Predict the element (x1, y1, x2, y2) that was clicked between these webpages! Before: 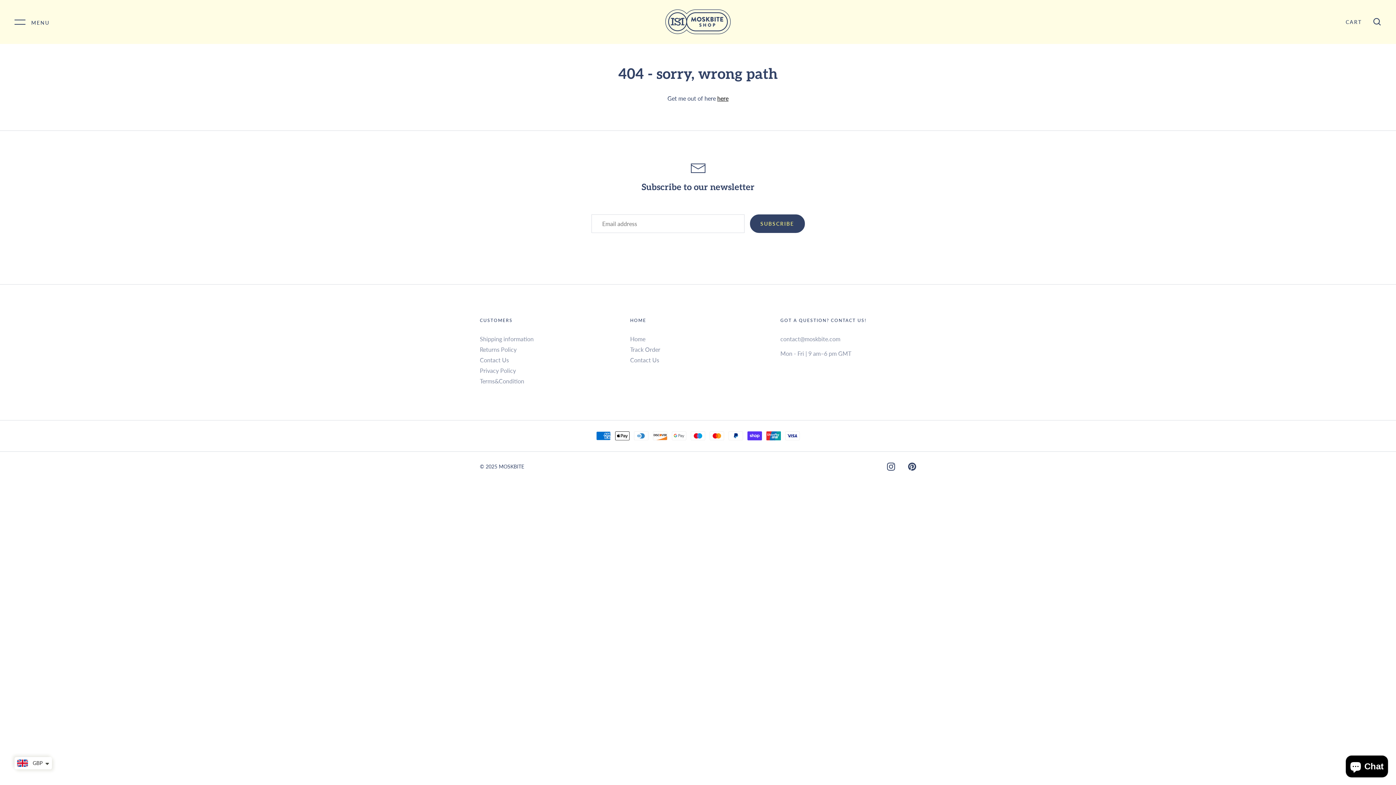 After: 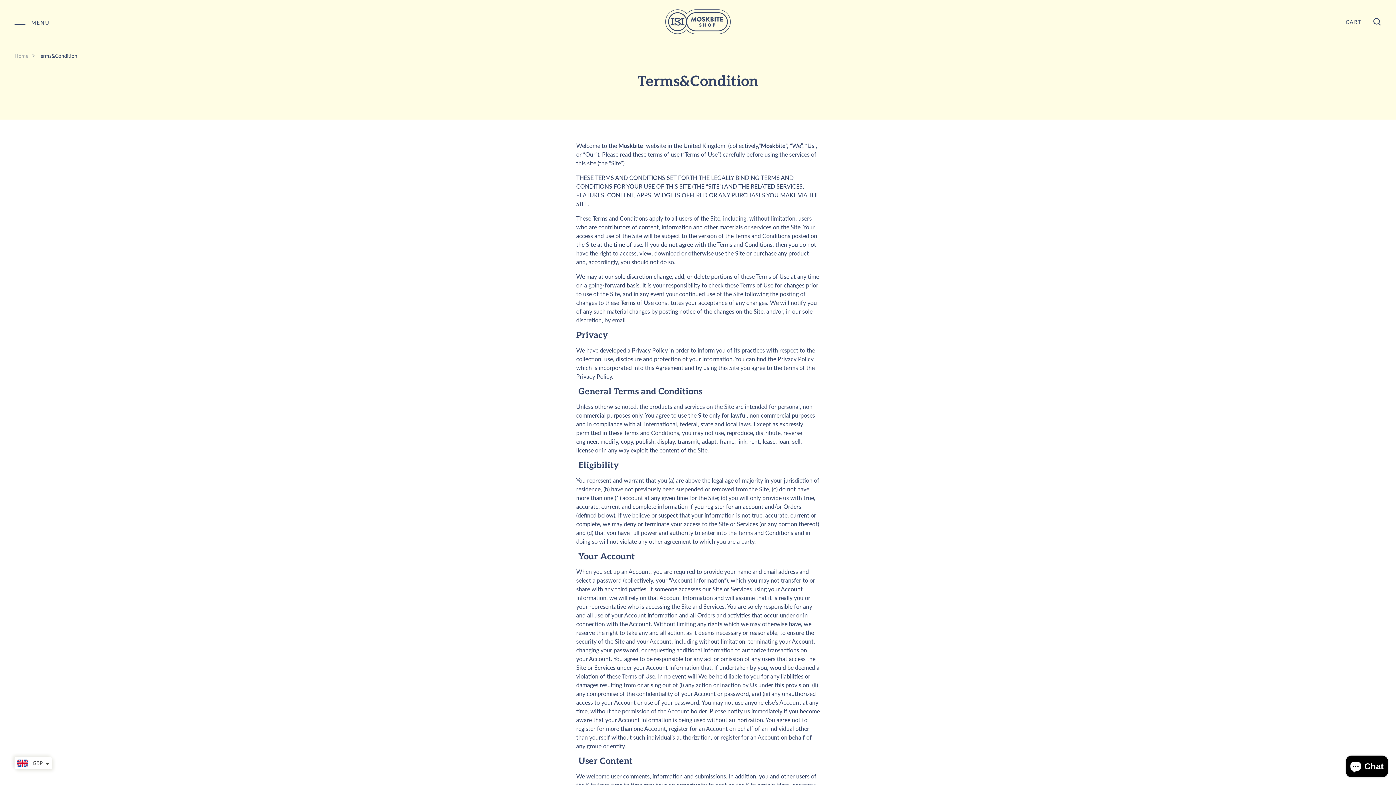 Action: bbox: (480, 377, 524, 385) label: Terms&Condition